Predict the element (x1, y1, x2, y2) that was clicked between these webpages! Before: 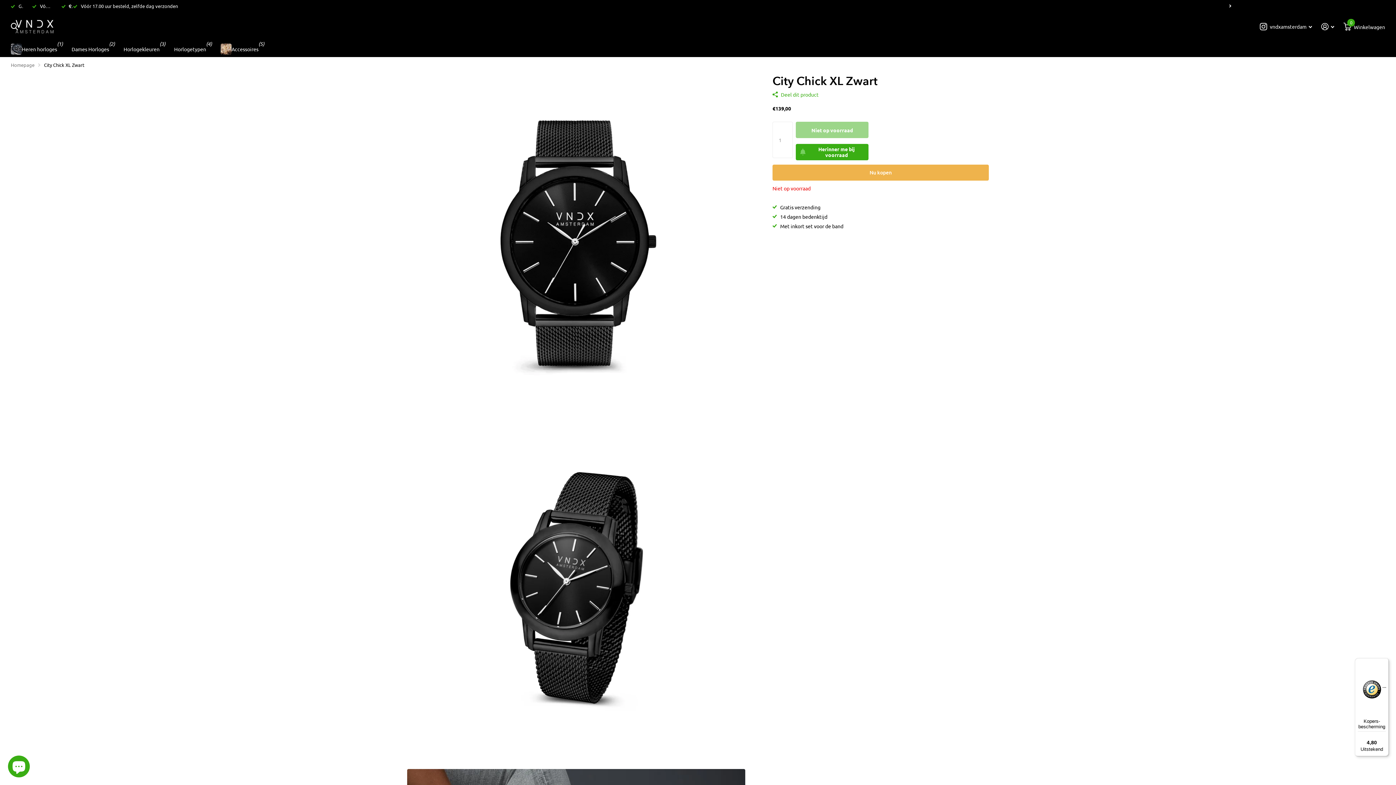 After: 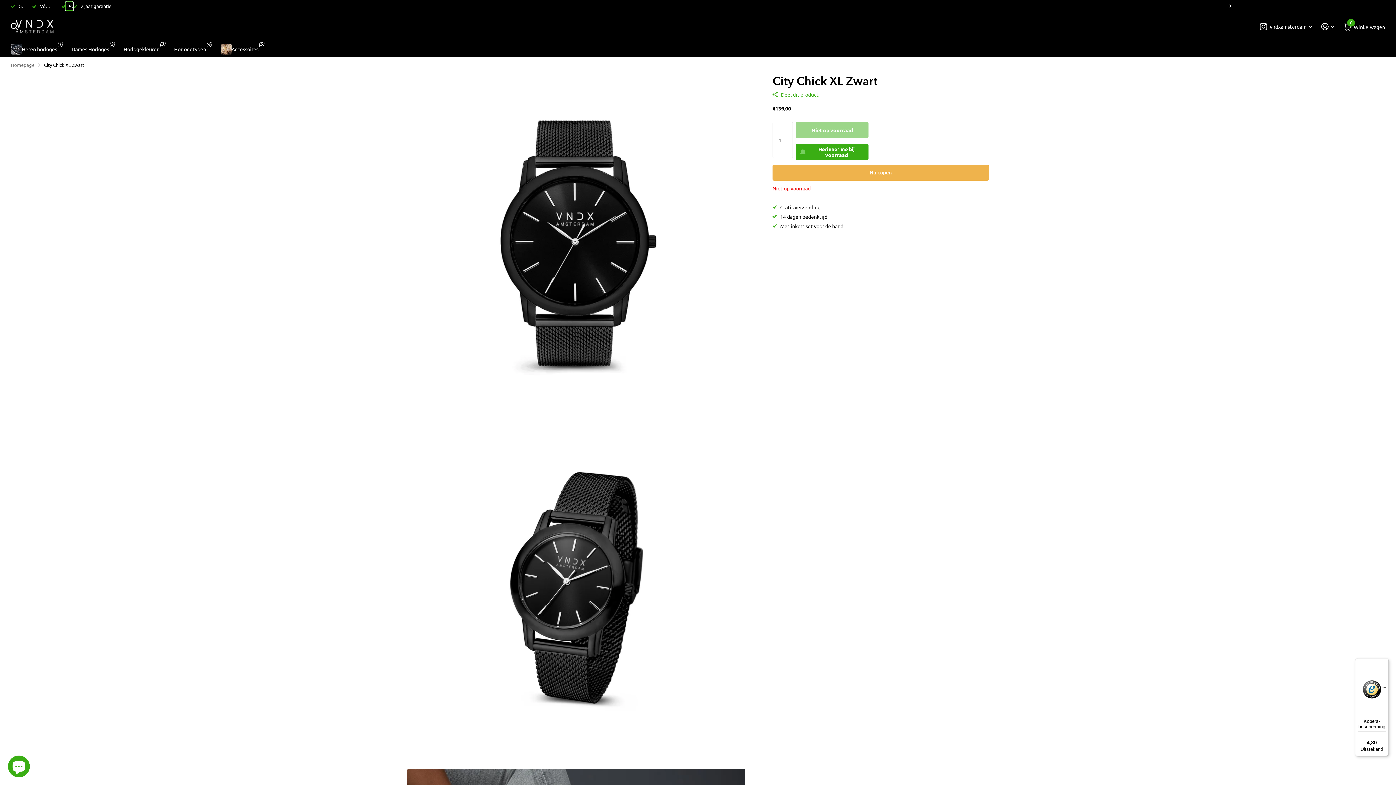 Action: bbox: (65, 1, 73, 10) label: Previous slide